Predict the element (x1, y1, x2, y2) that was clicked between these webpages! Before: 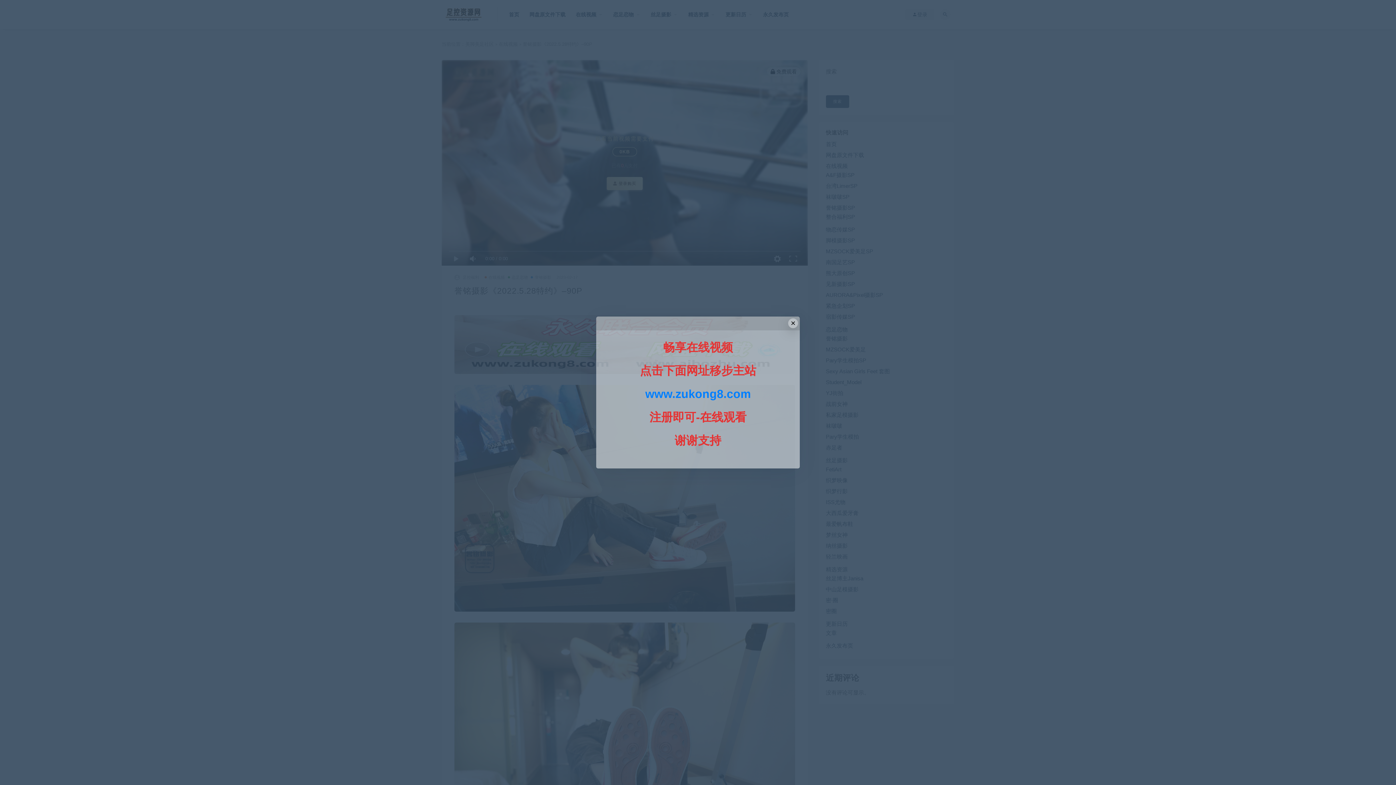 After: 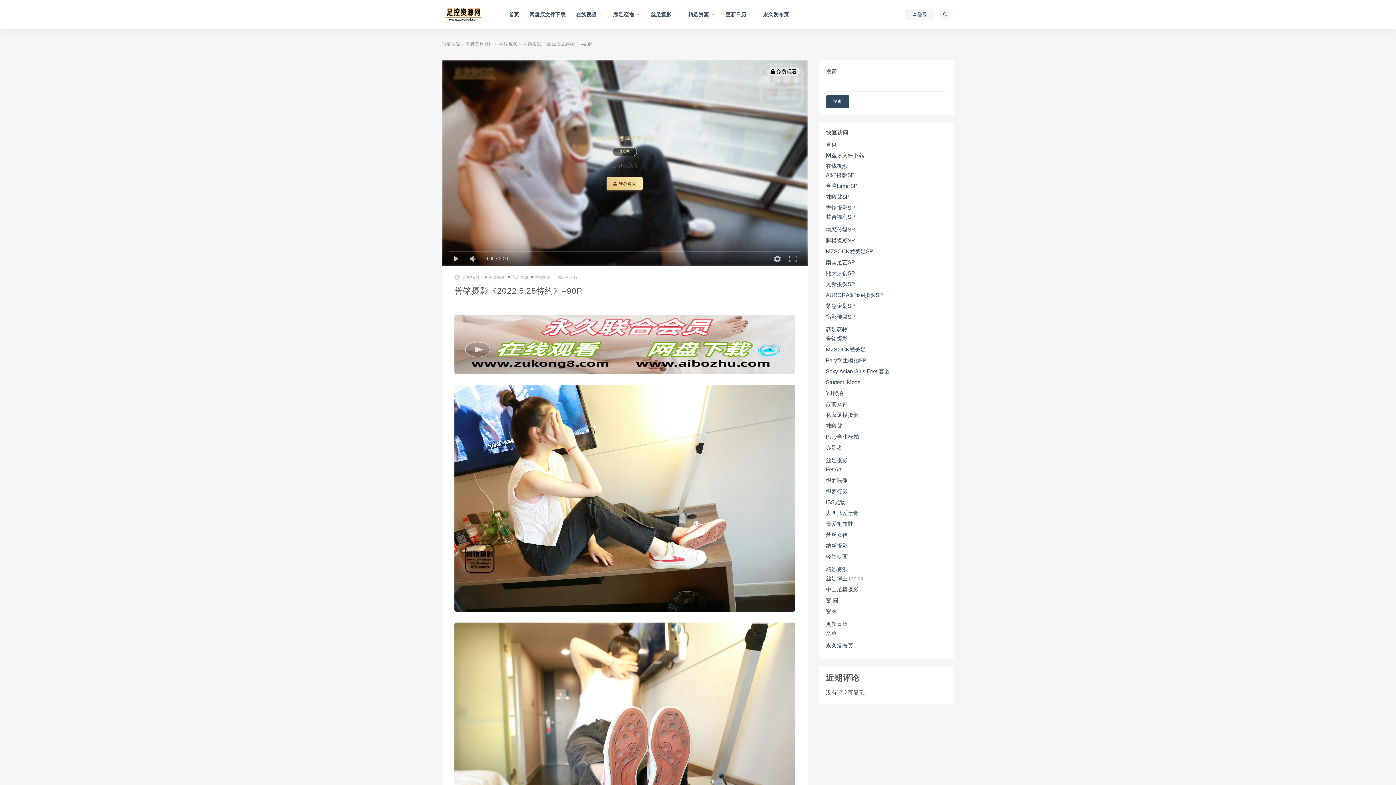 Action: label: Close this dialog bbox: (788, 318, 798, 328)